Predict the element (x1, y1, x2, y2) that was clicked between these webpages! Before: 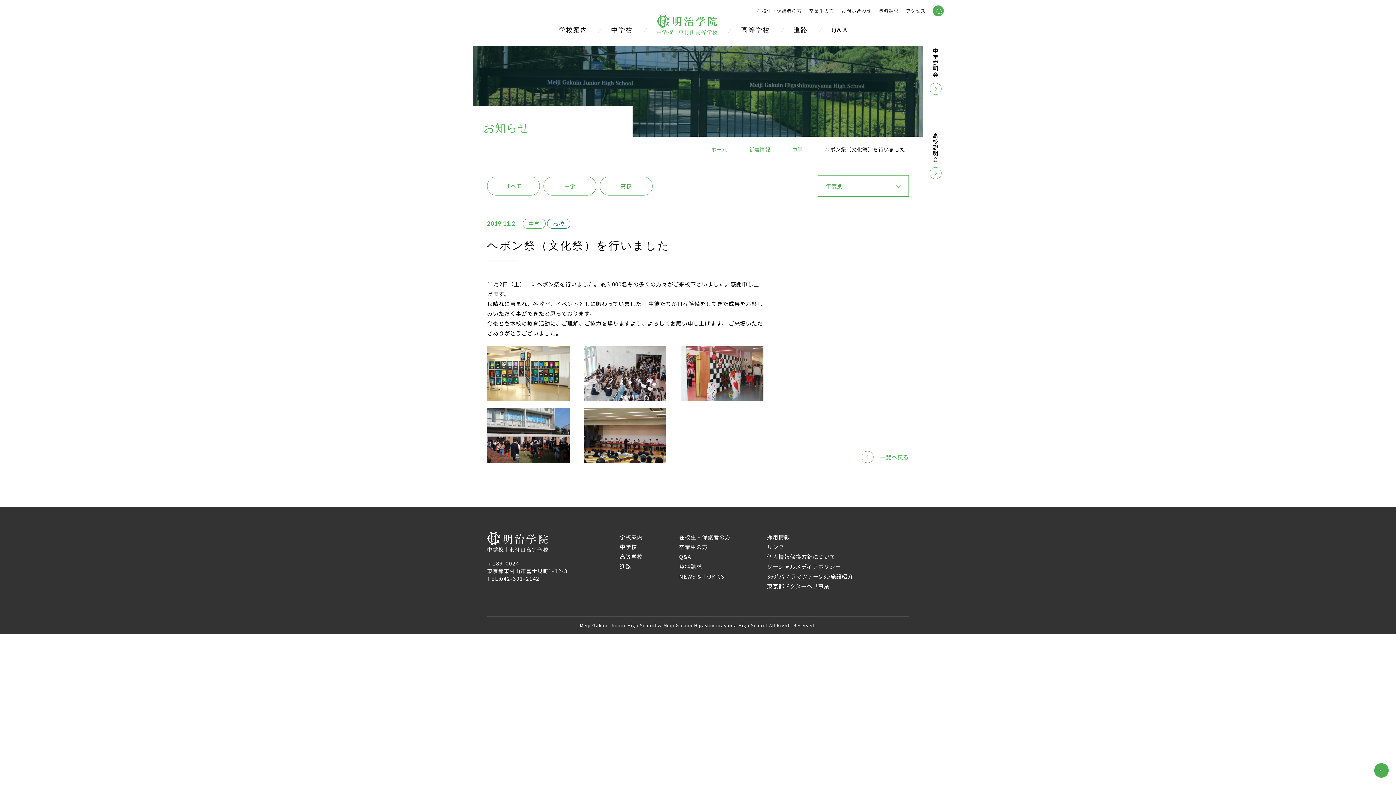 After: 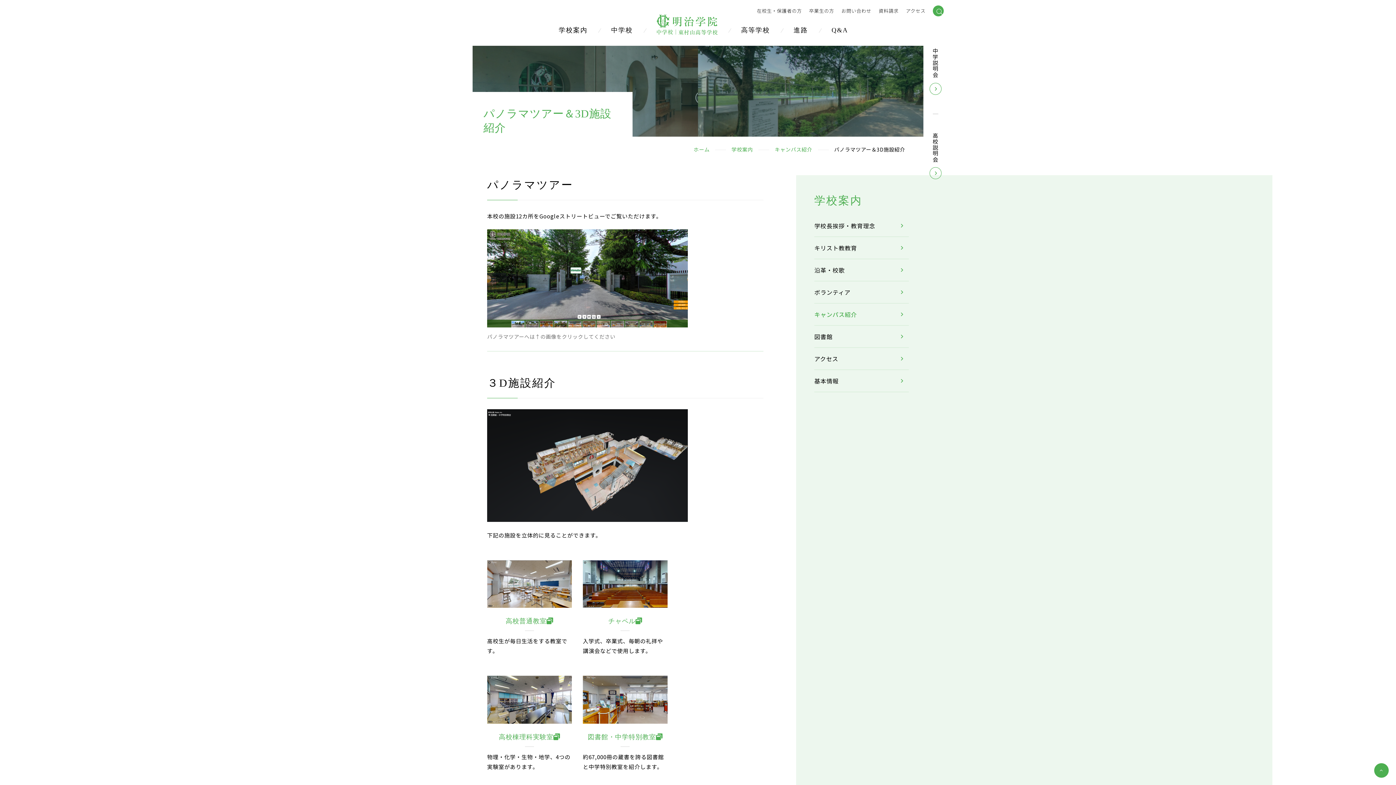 Action: label: 360°パノラマツアー&3D施設紹介 bbox: (767, 572, 853, 580)